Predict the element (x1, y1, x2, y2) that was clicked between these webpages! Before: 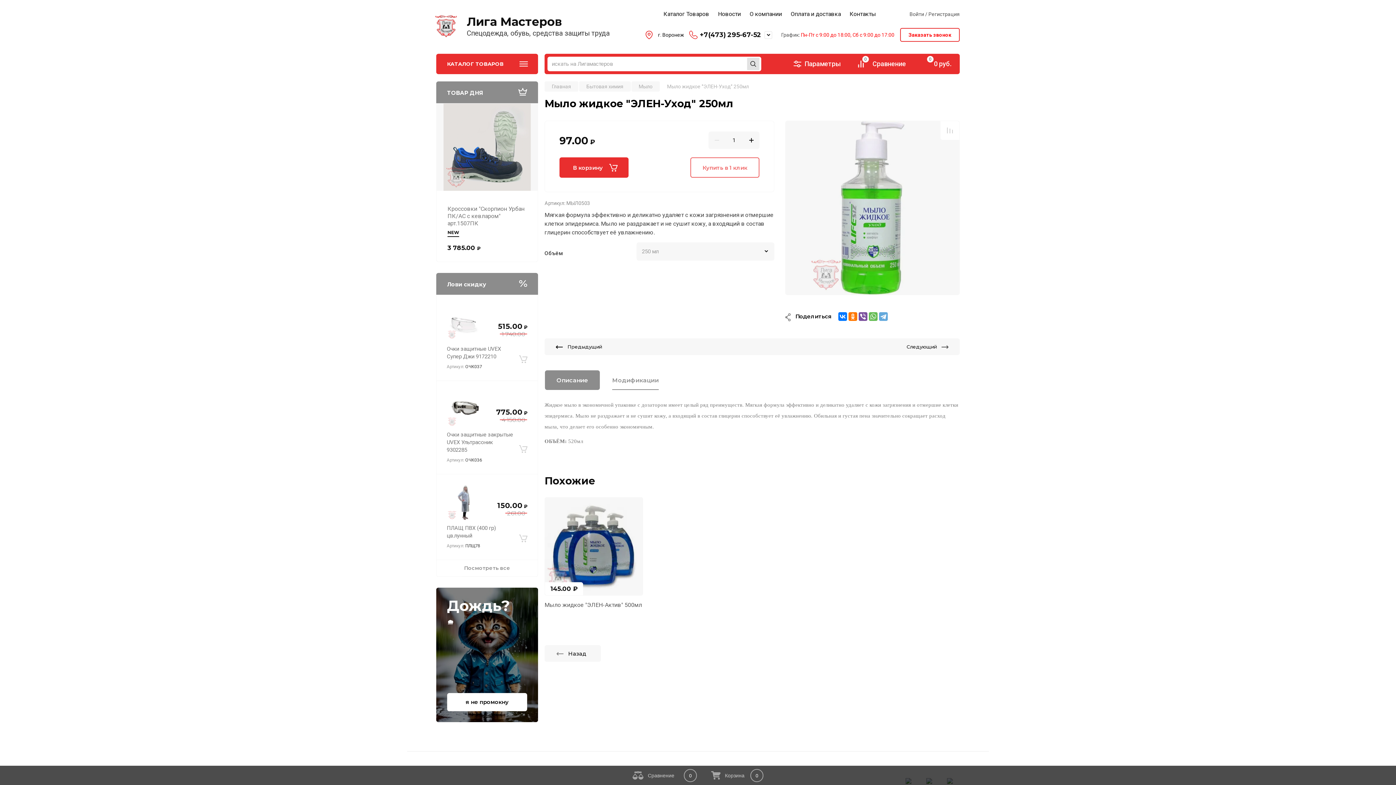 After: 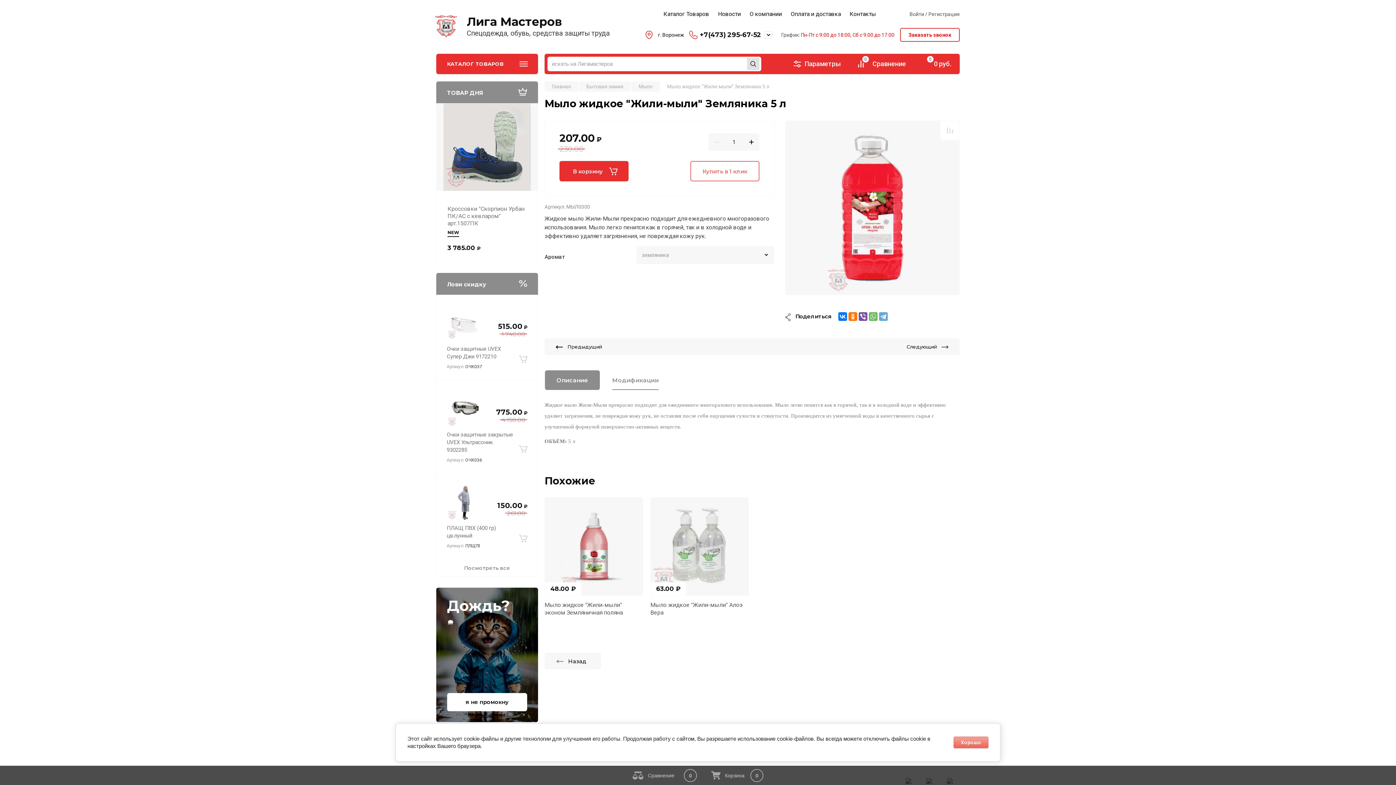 Action: label: Следующий bbox: (752, 338, 960, 355)